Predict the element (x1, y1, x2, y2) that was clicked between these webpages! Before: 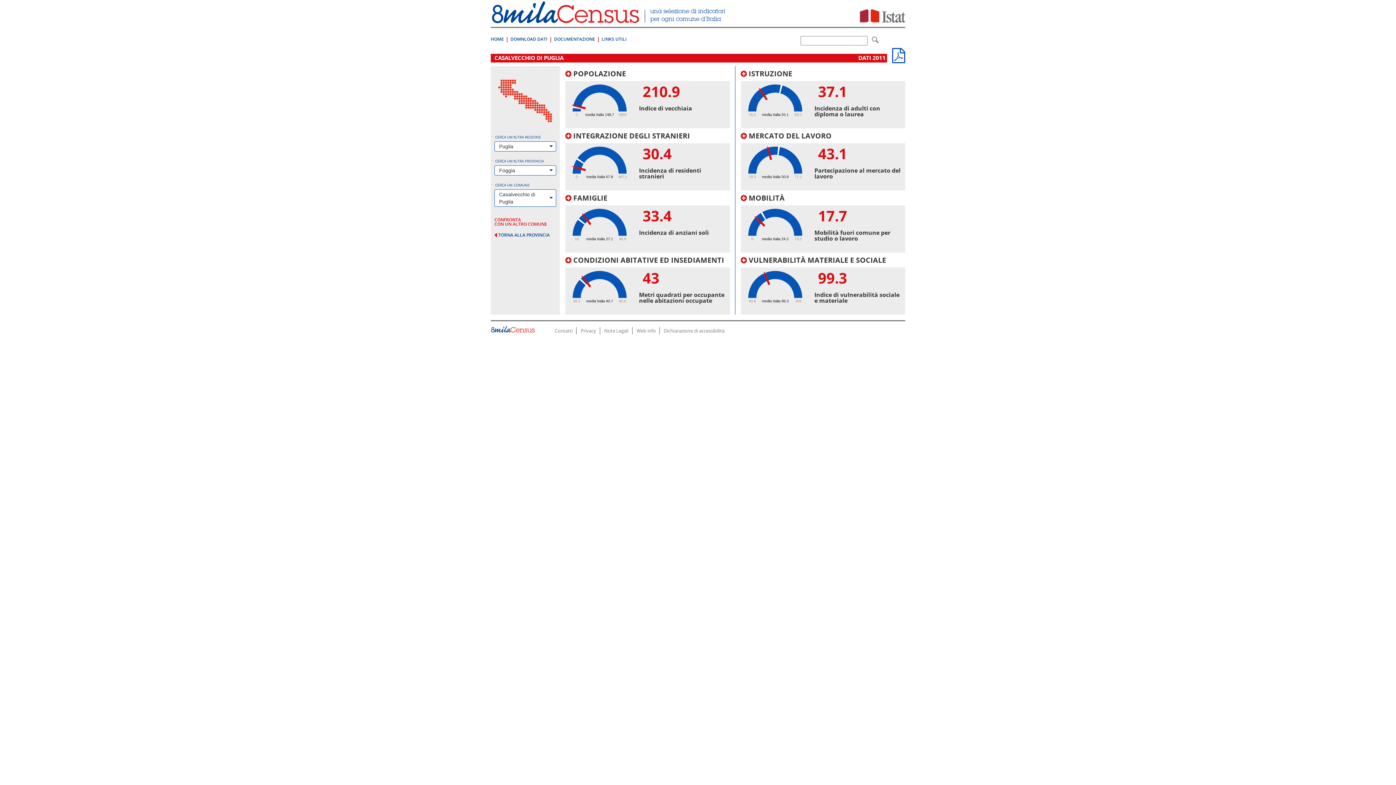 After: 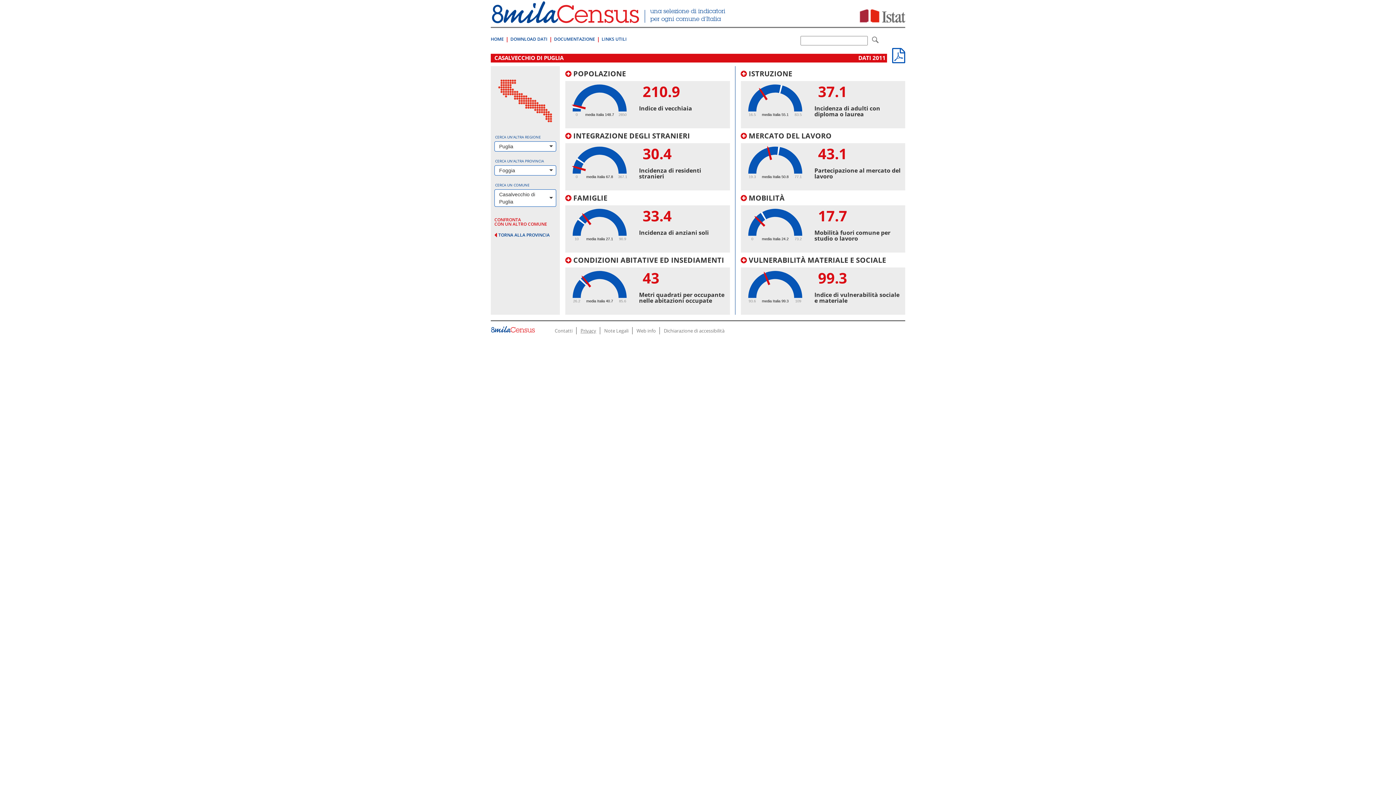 Action: label: Privacy bbox: (576, 327, 600, 334)